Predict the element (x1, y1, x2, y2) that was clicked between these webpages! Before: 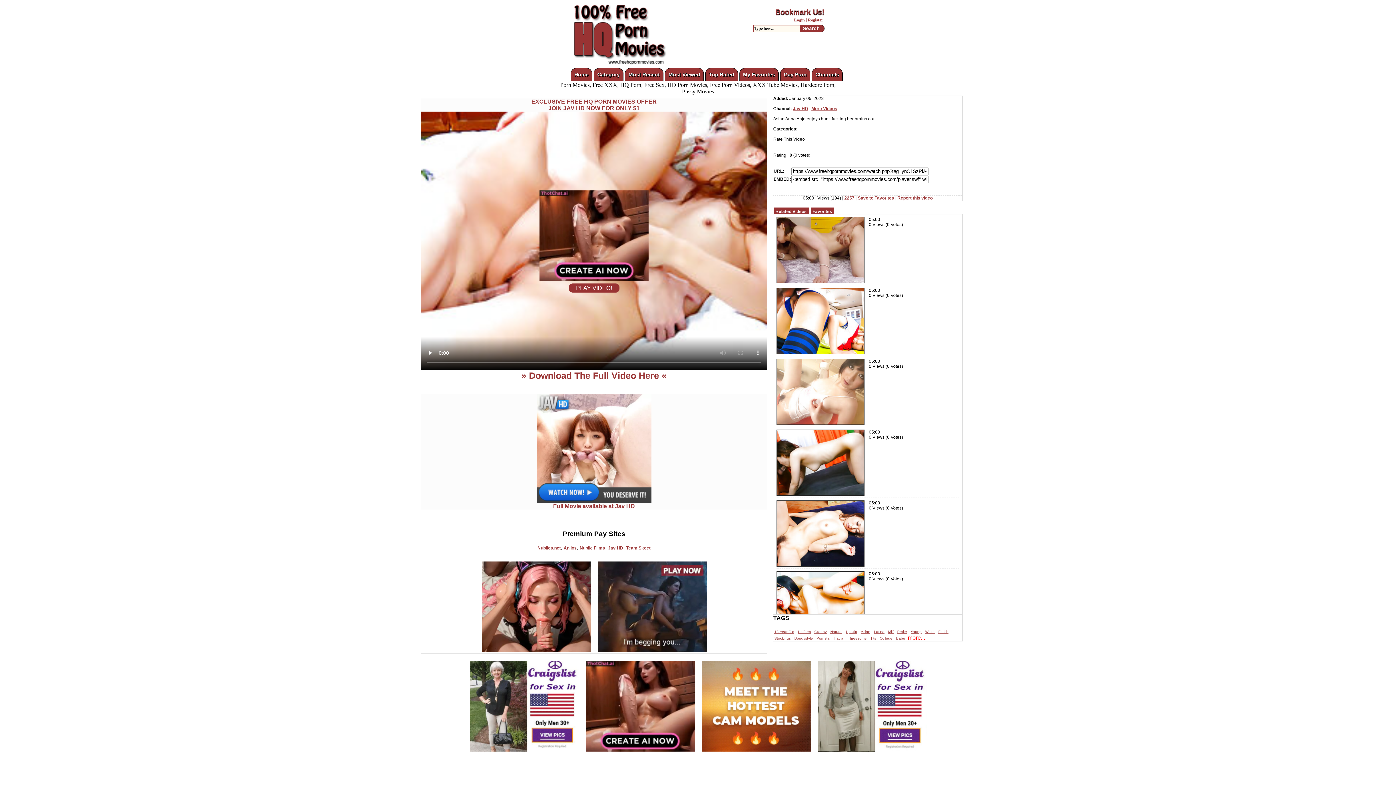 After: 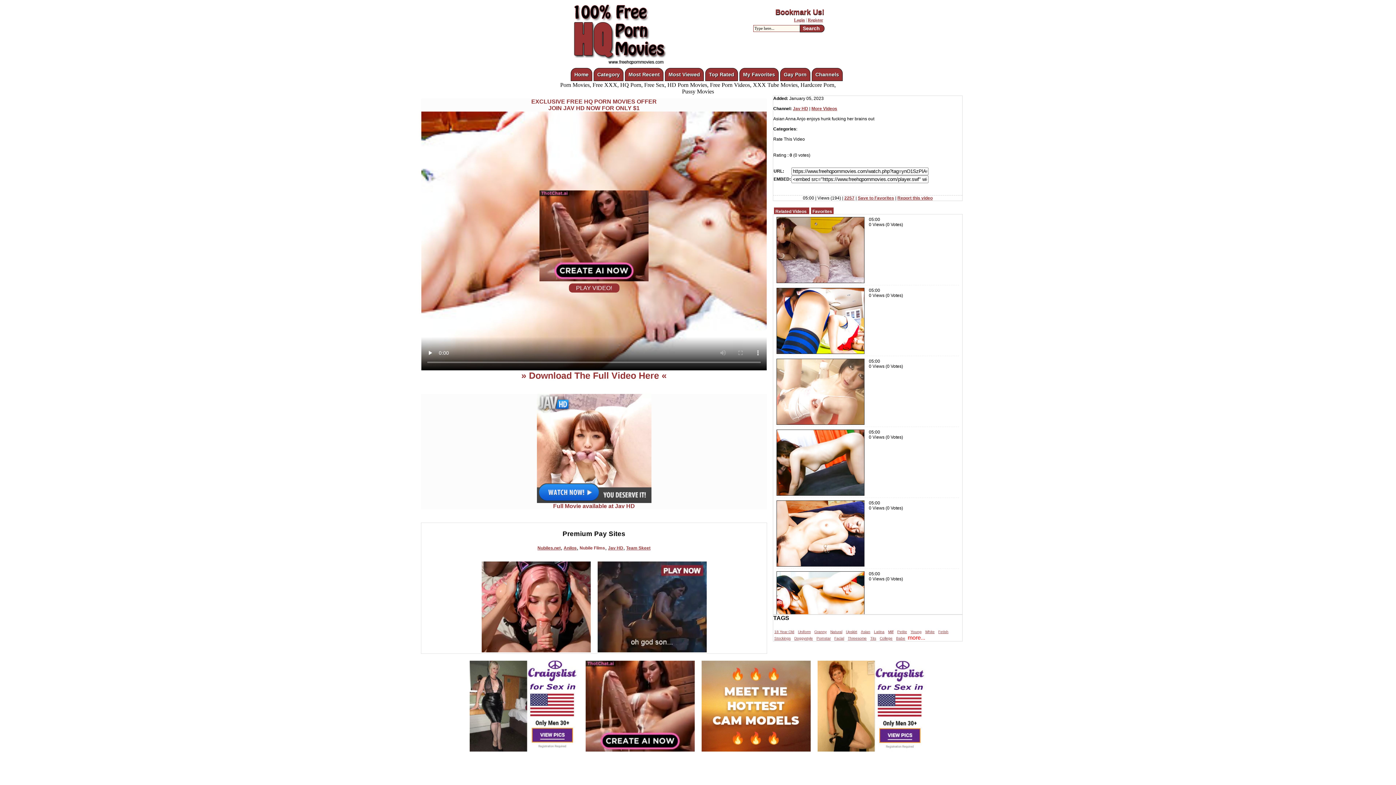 Action: bbox: (579, 545, 605, 551) label: Nubile Films